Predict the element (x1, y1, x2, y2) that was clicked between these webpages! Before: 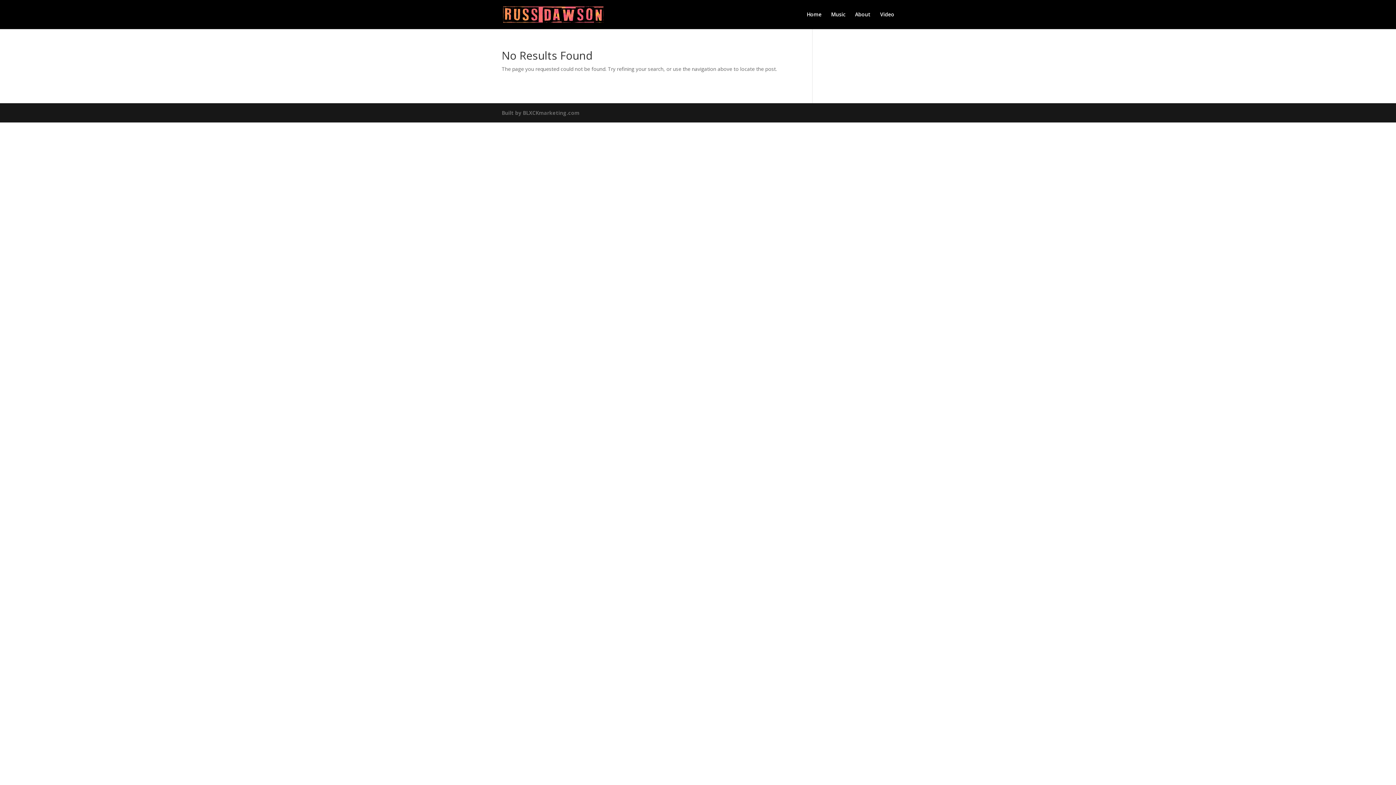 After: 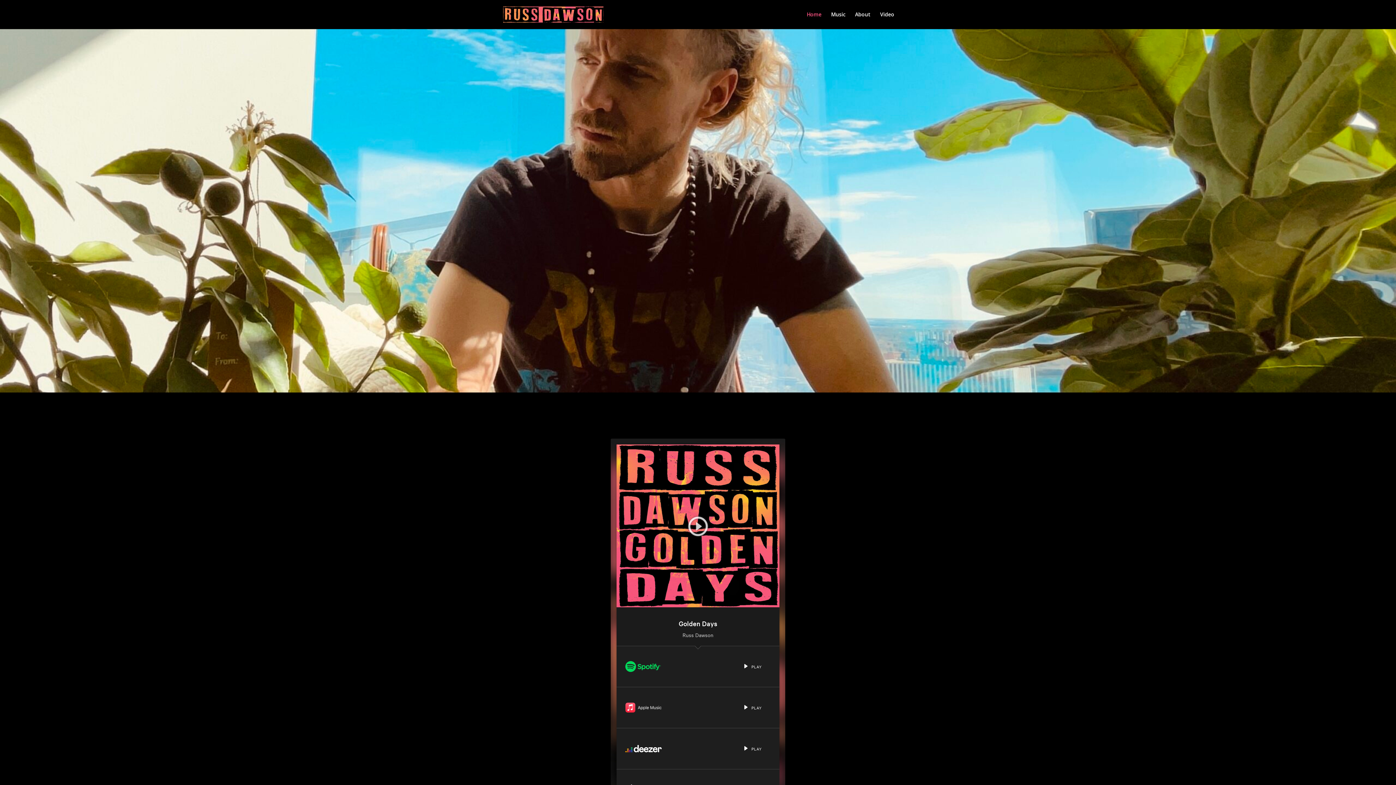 Action: label: Home bbox: (806, 12, 821, 29)